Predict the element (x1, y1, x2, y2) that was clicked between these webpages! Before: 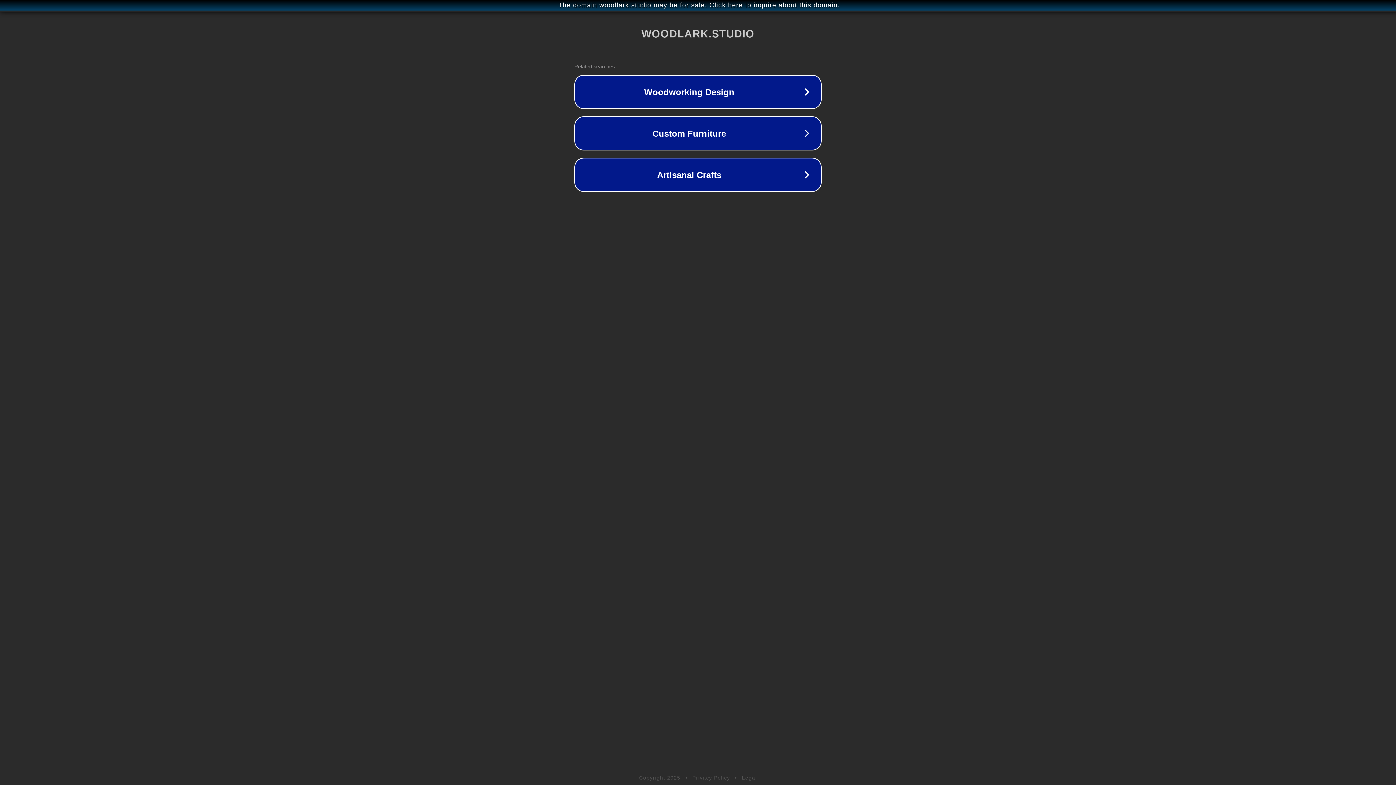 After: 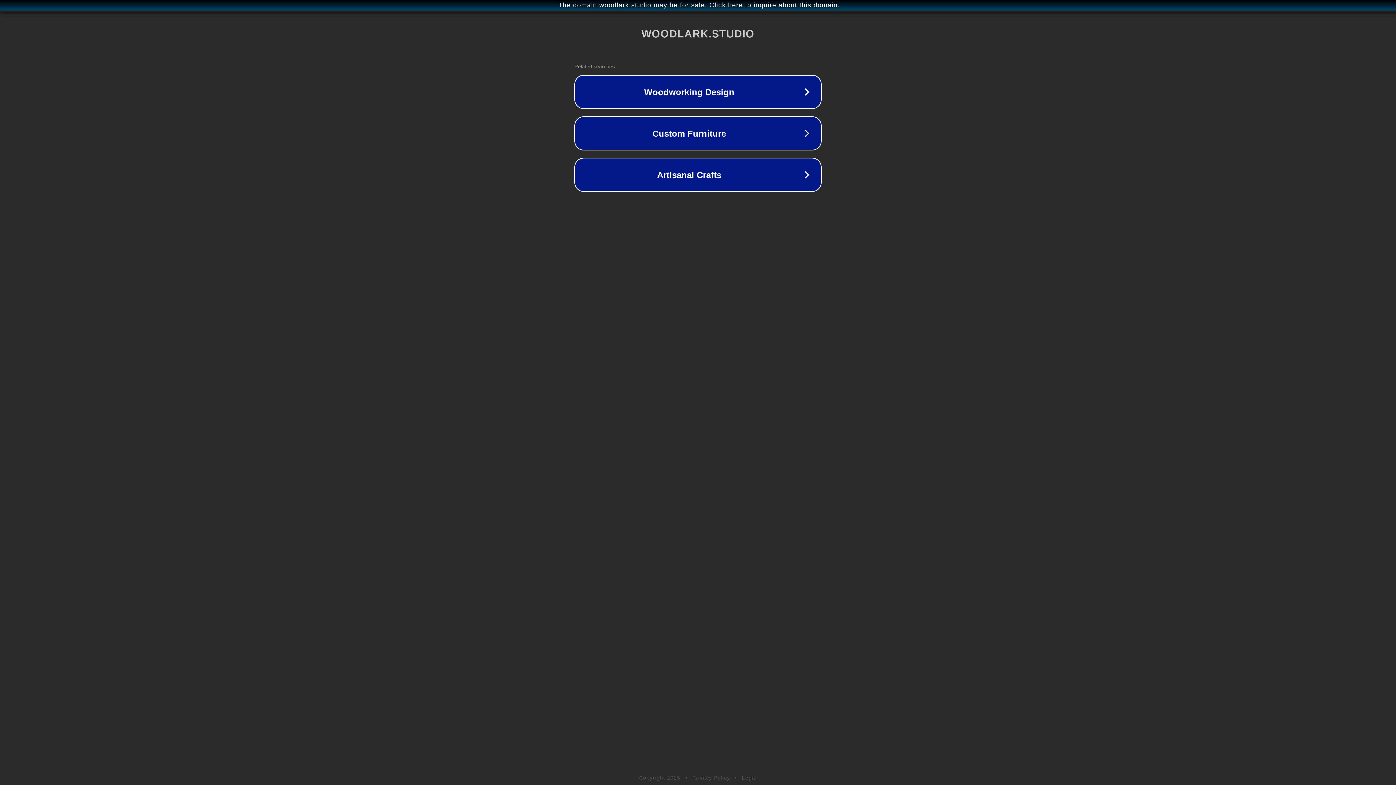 Action: label: Privacy Policy bbox: (692, 775, 730, 781)